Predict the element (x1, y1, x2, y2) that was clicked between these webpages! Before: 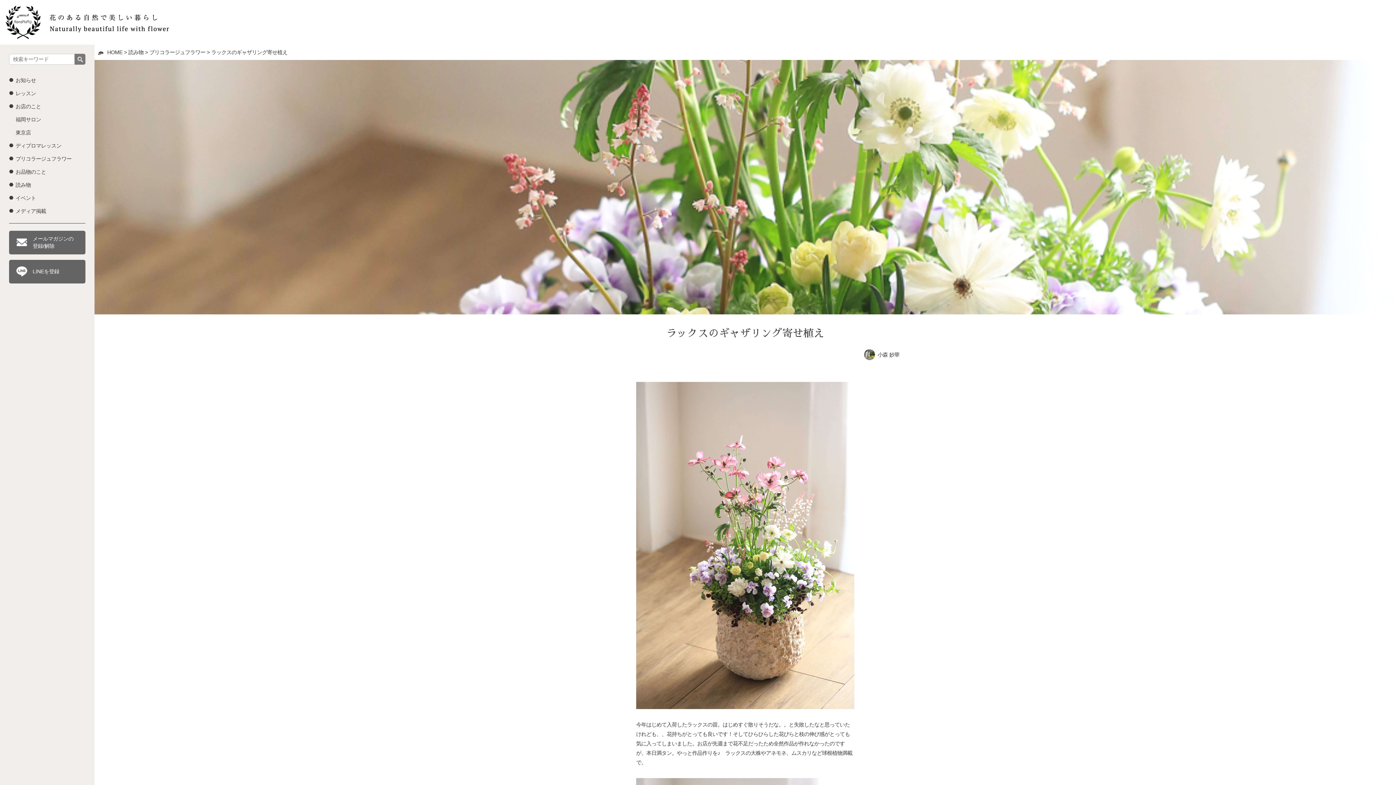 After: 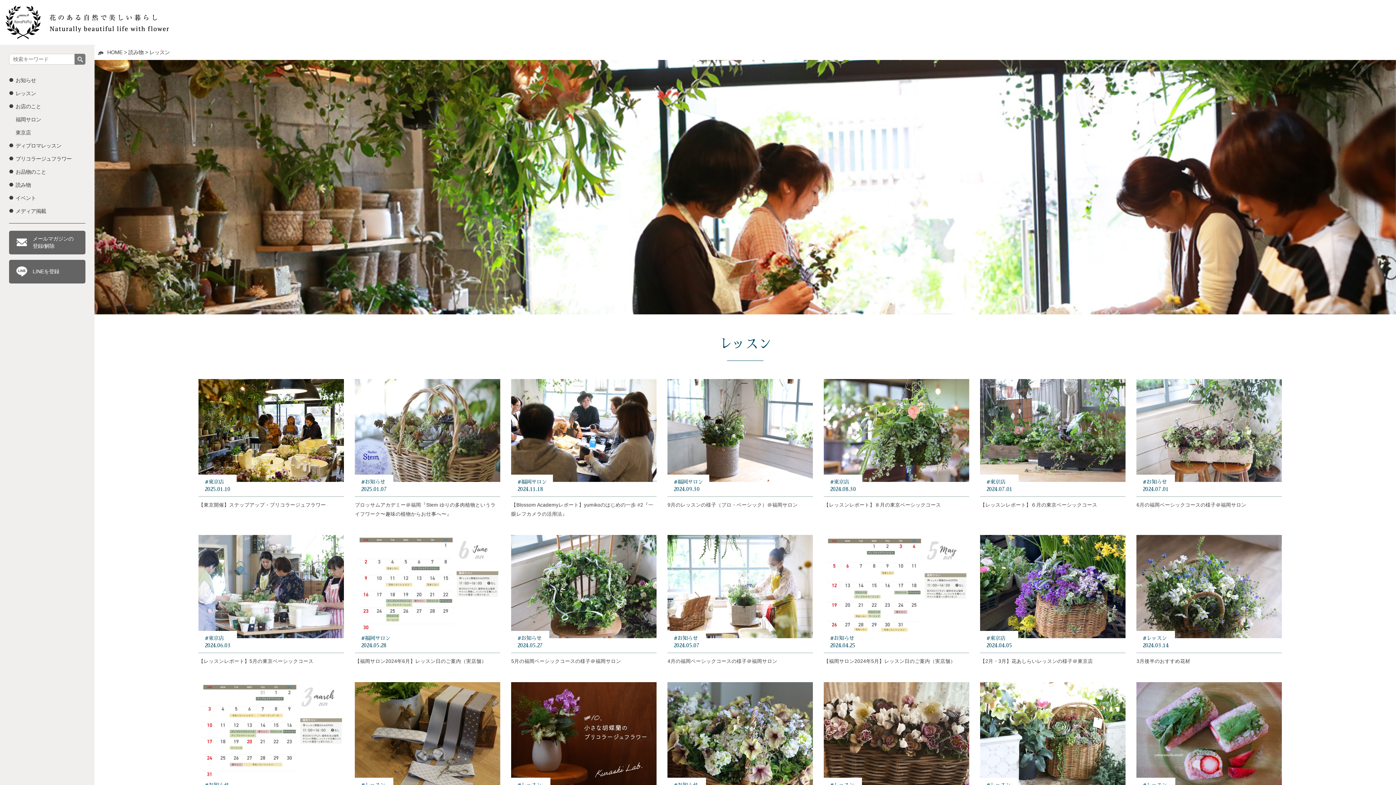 Action: bbox: (15, 90, 36, 96) label: レッスン